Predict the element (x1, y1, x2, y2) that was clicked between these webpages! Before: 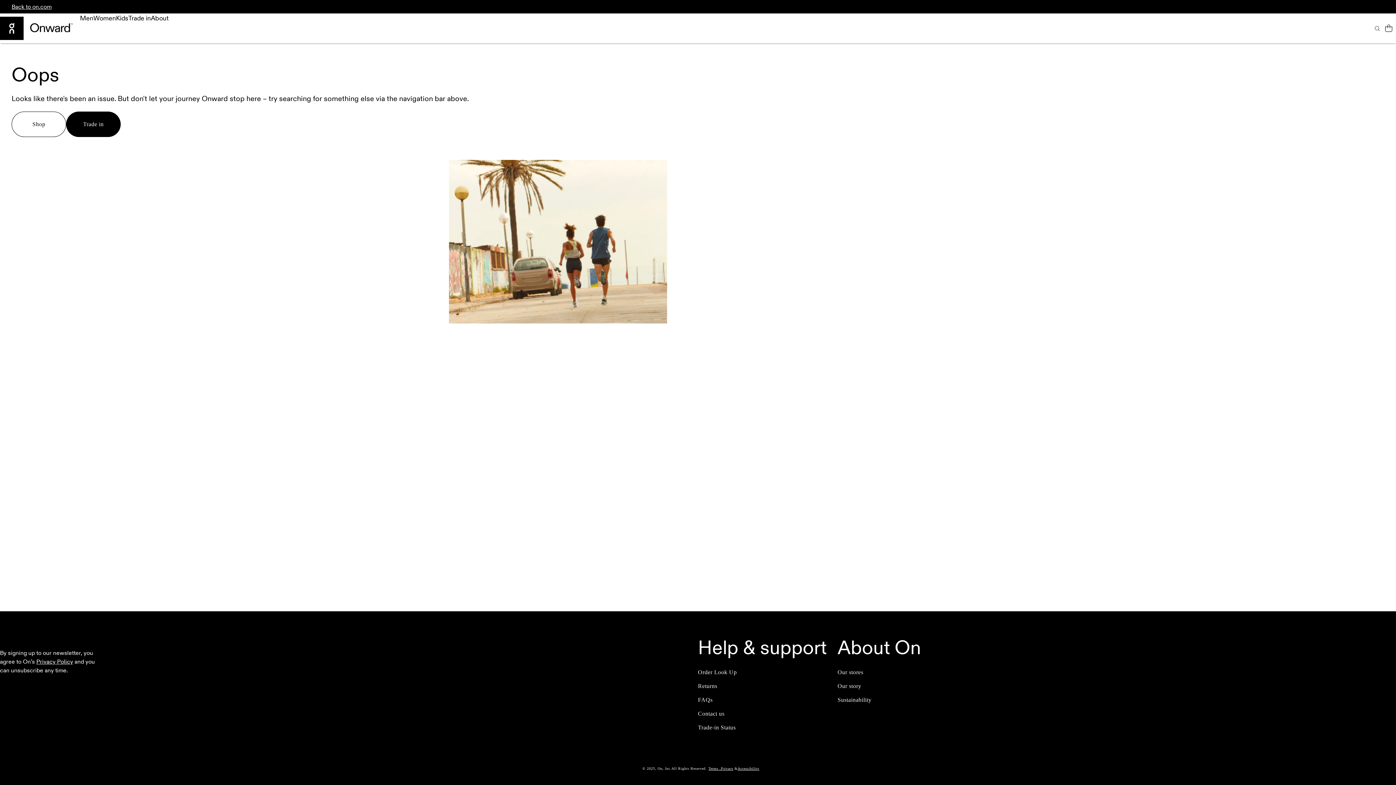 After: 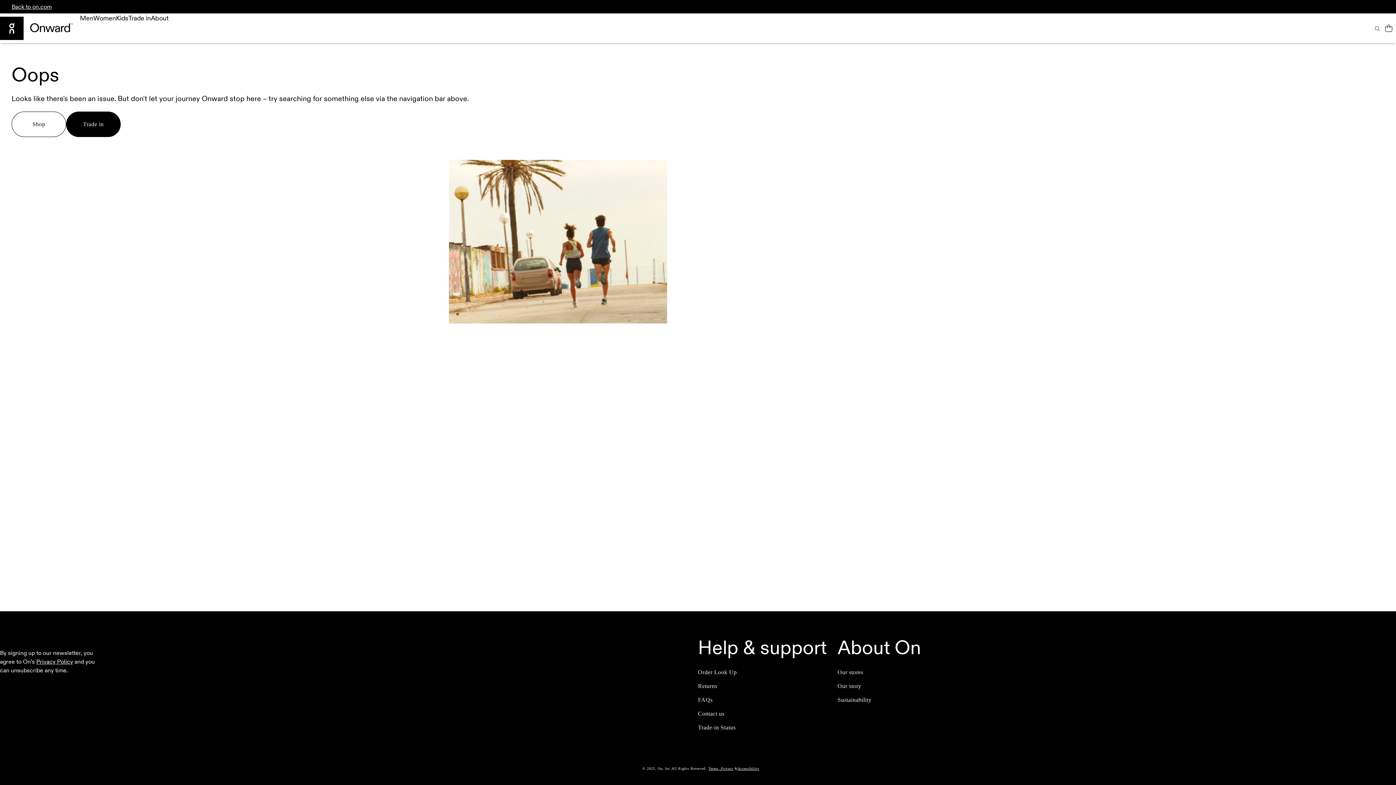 Action: label: Terms , bbox: (708, 765, 721, 772)